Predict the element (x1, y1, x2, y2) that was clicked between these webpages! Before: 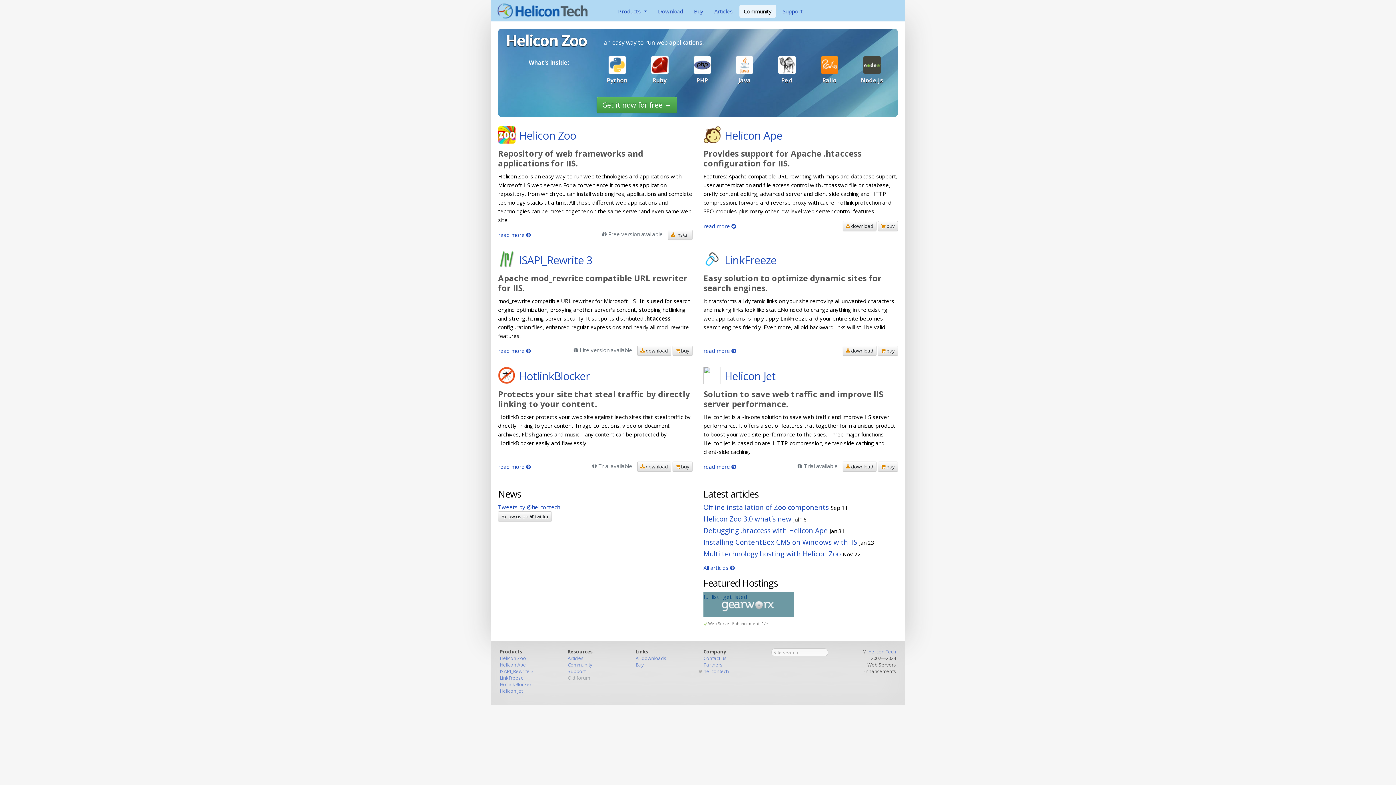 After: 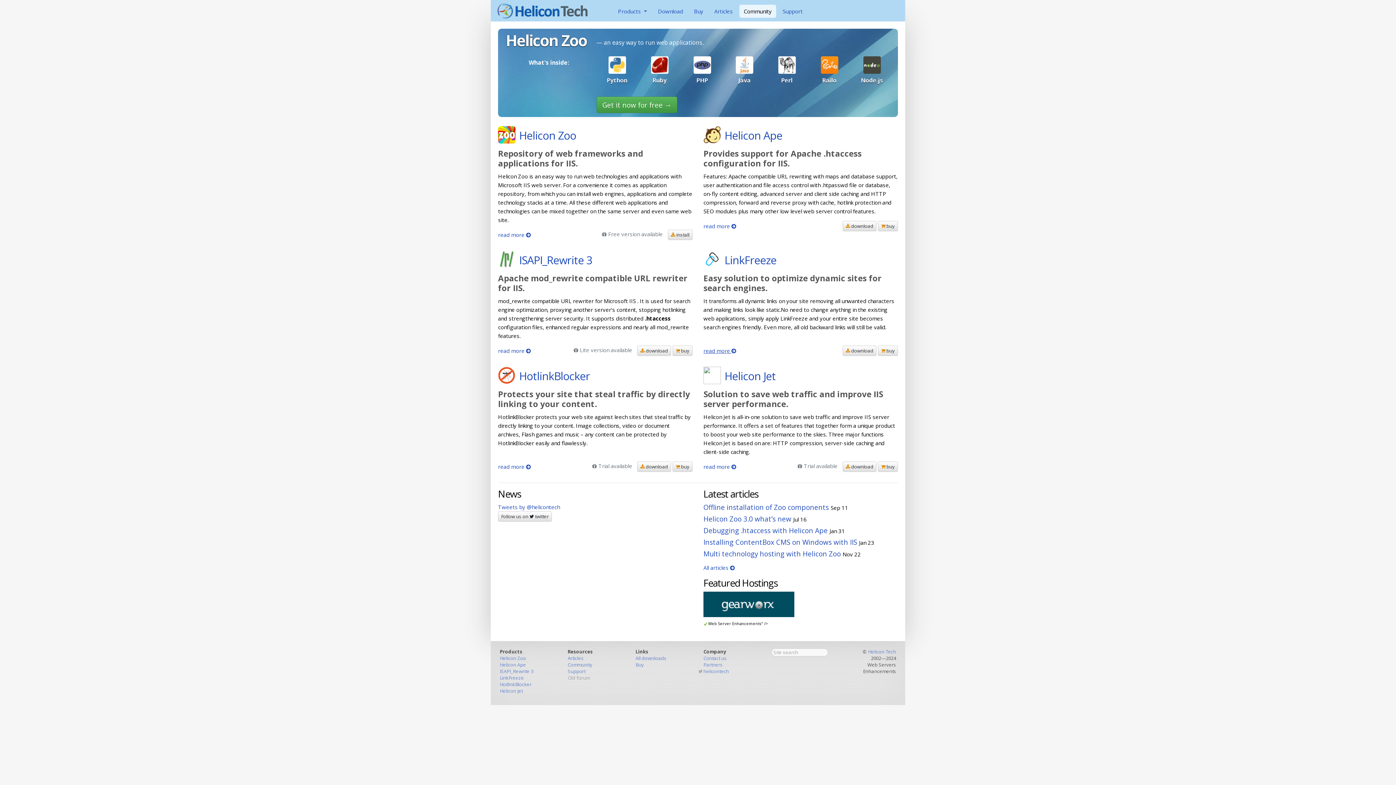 Action: bbox: (703, 347, 736, 354) label: read more 